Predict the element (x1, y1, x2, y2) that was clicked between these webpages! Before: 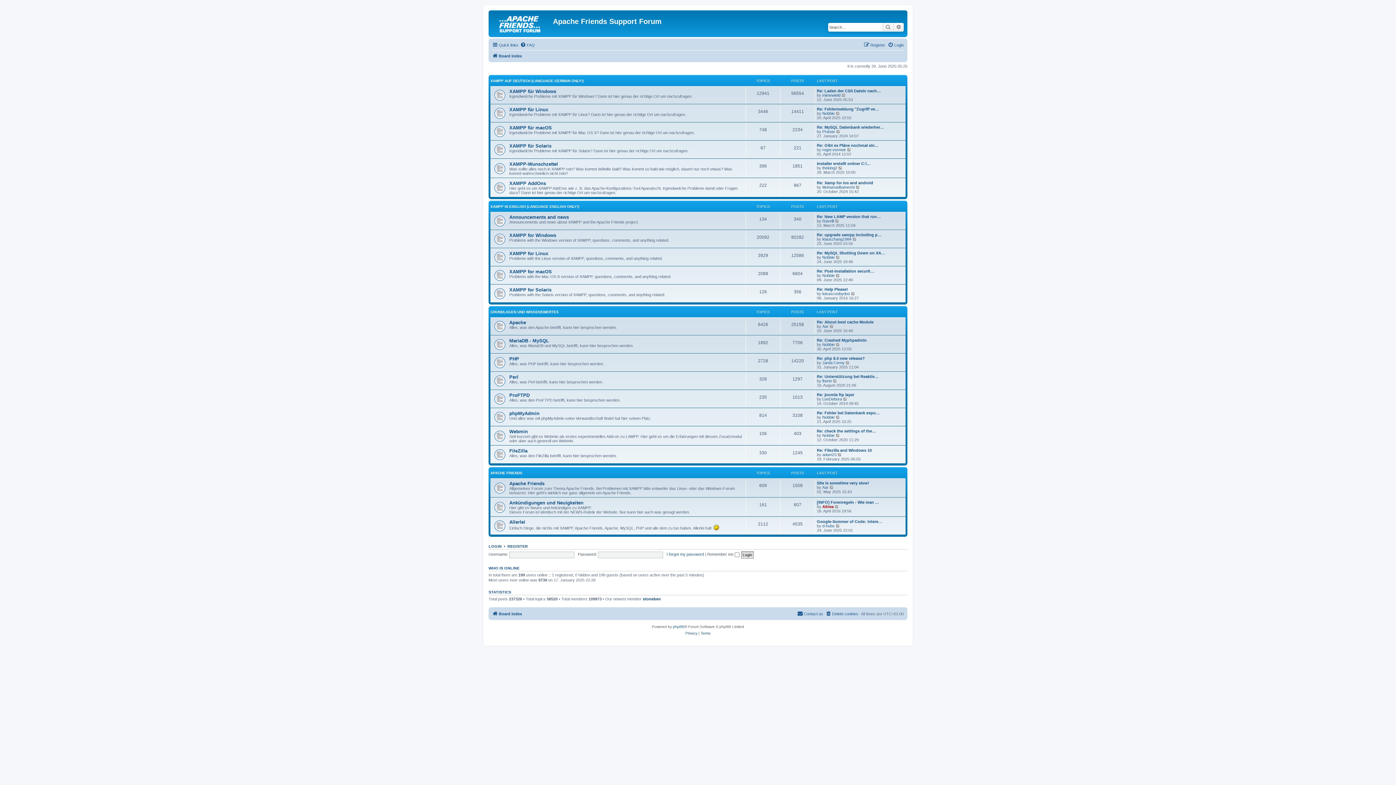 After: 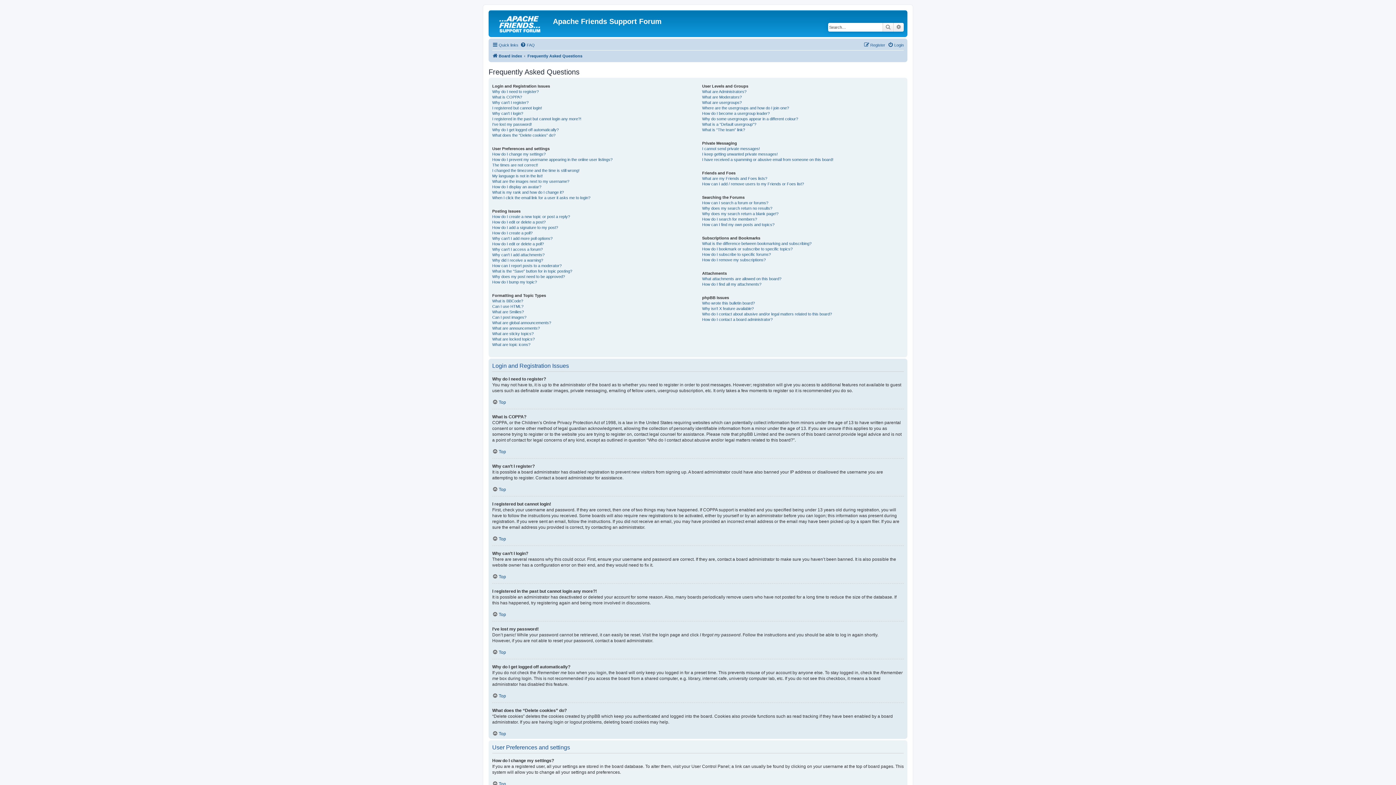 Action: bbox: (520, 40, 534, 49) label: FAQ